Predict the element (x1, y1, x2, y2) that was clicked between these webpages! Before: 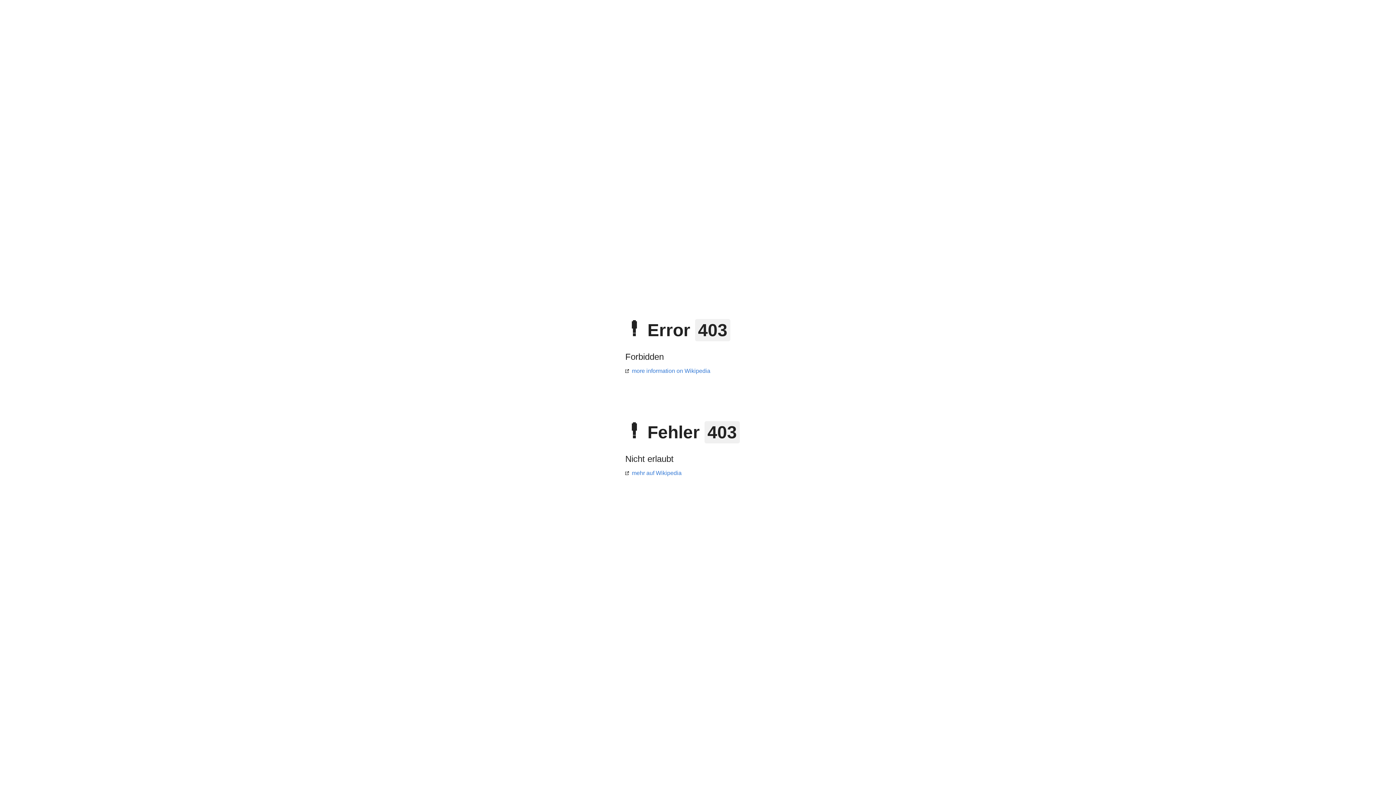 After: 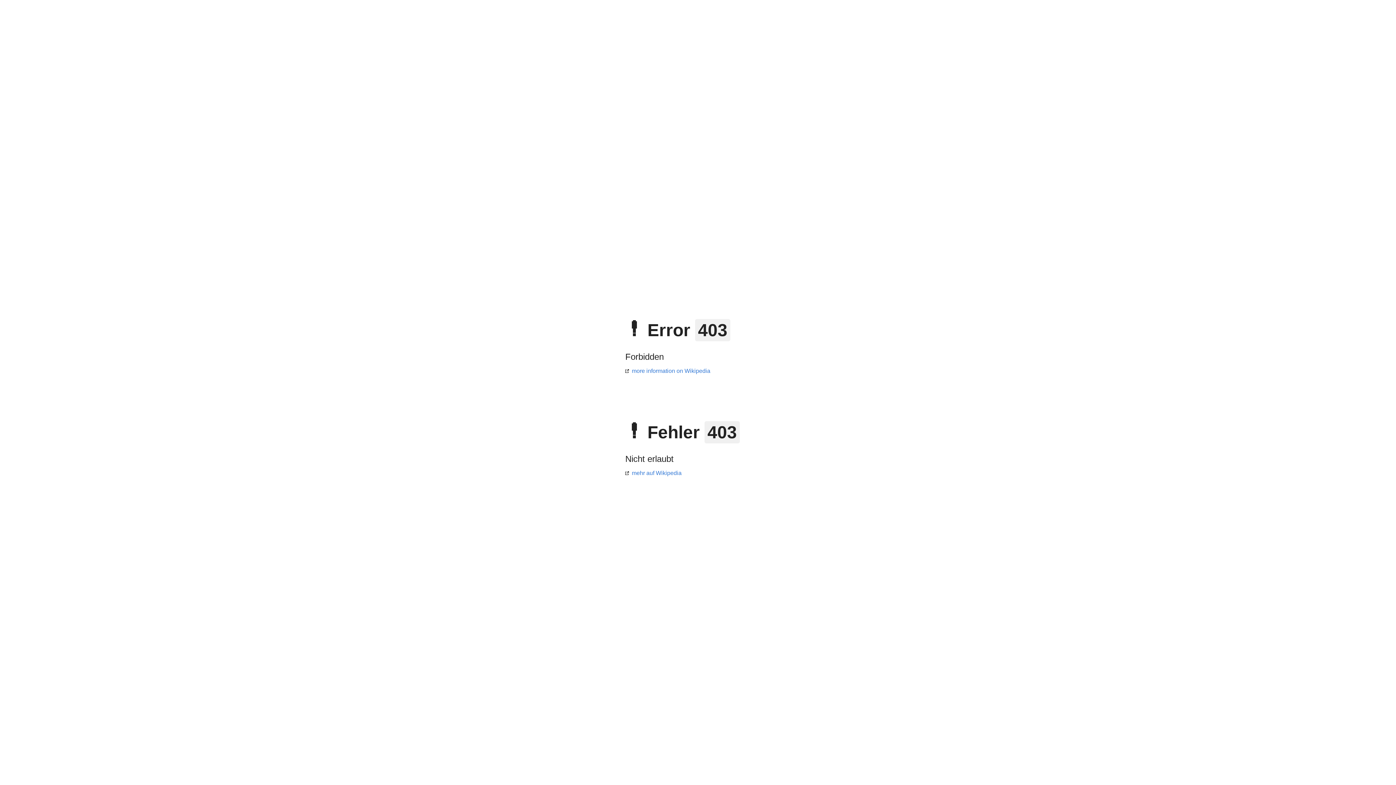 Action: bbox: (625, 368, 710, 374) label: more information on Wikipedia